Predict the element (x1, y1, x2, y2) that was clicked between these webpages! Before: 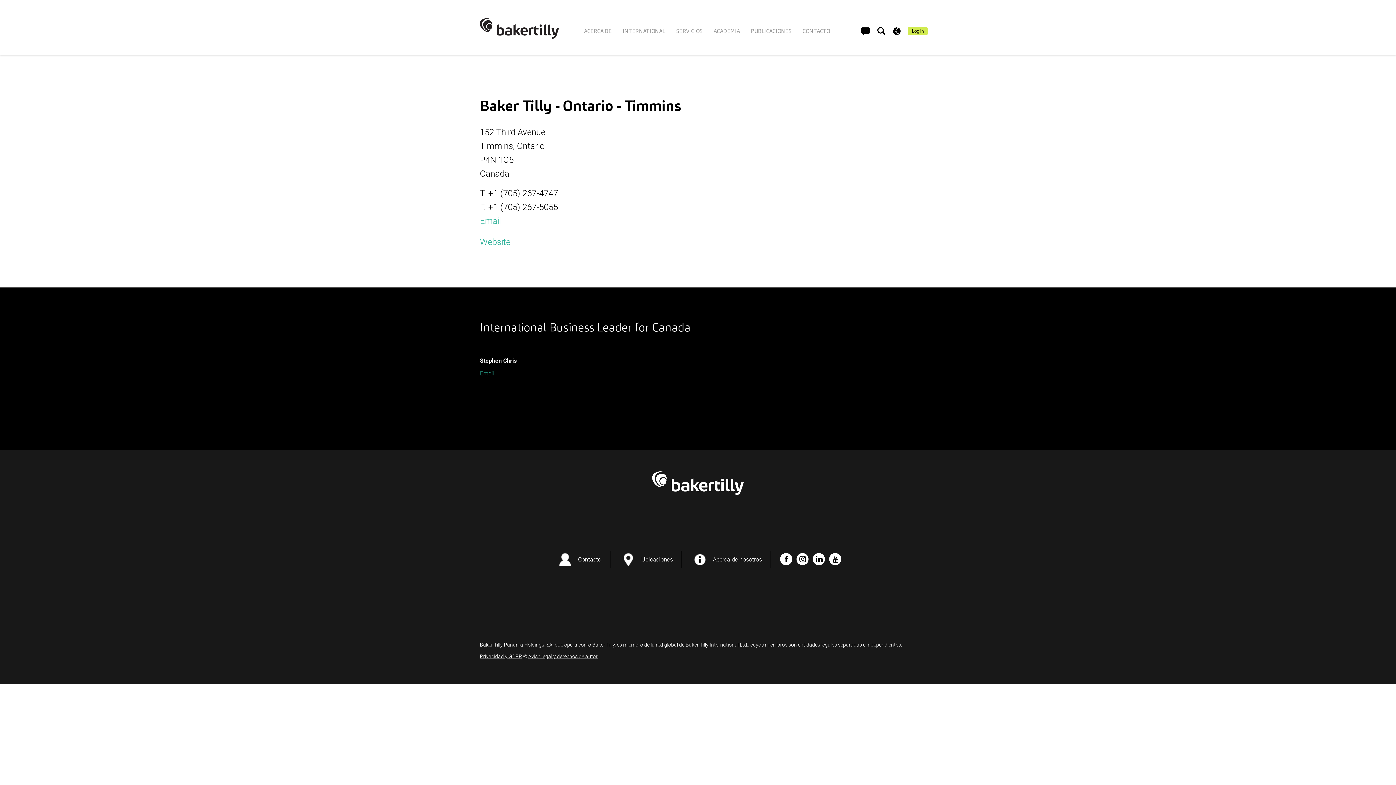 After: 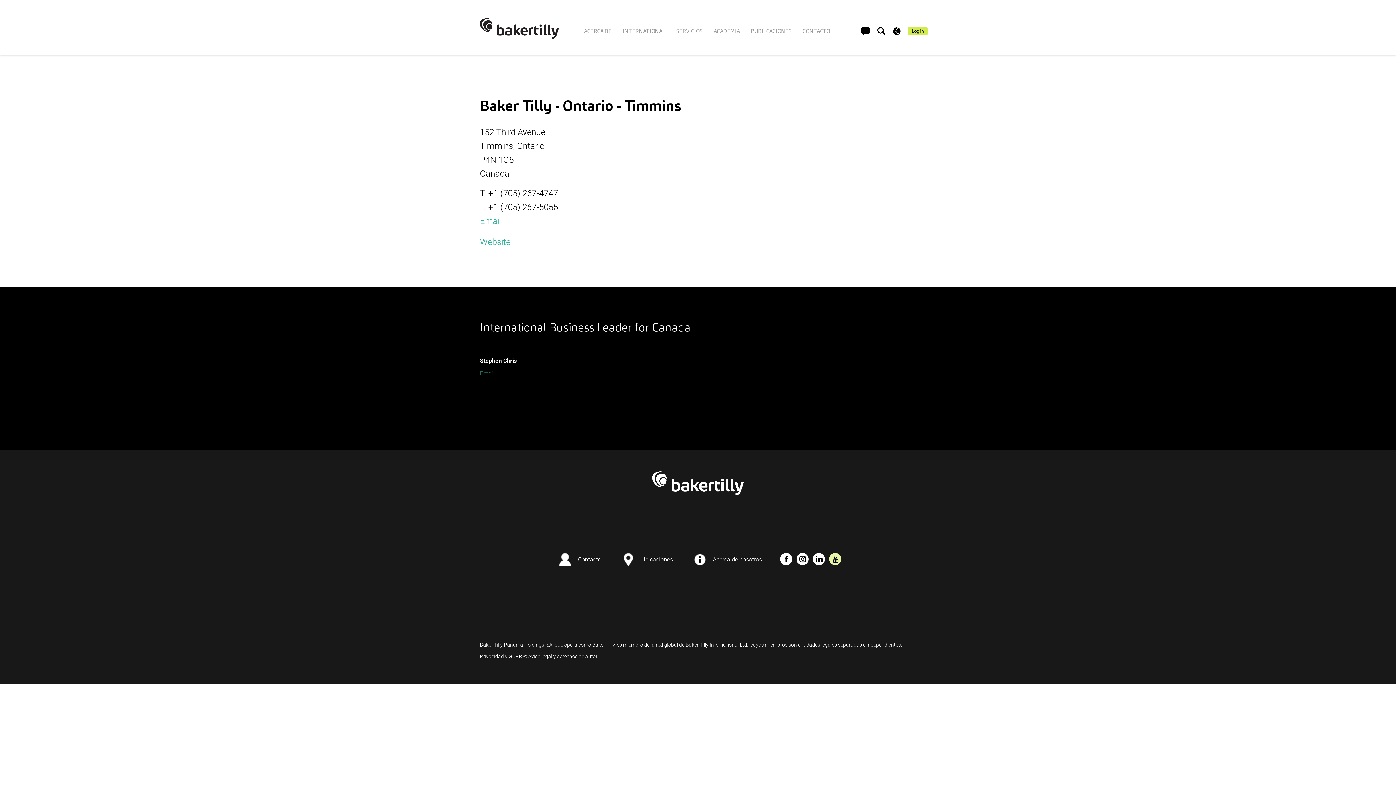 Action: bbox: (829, 553, 841, 565)